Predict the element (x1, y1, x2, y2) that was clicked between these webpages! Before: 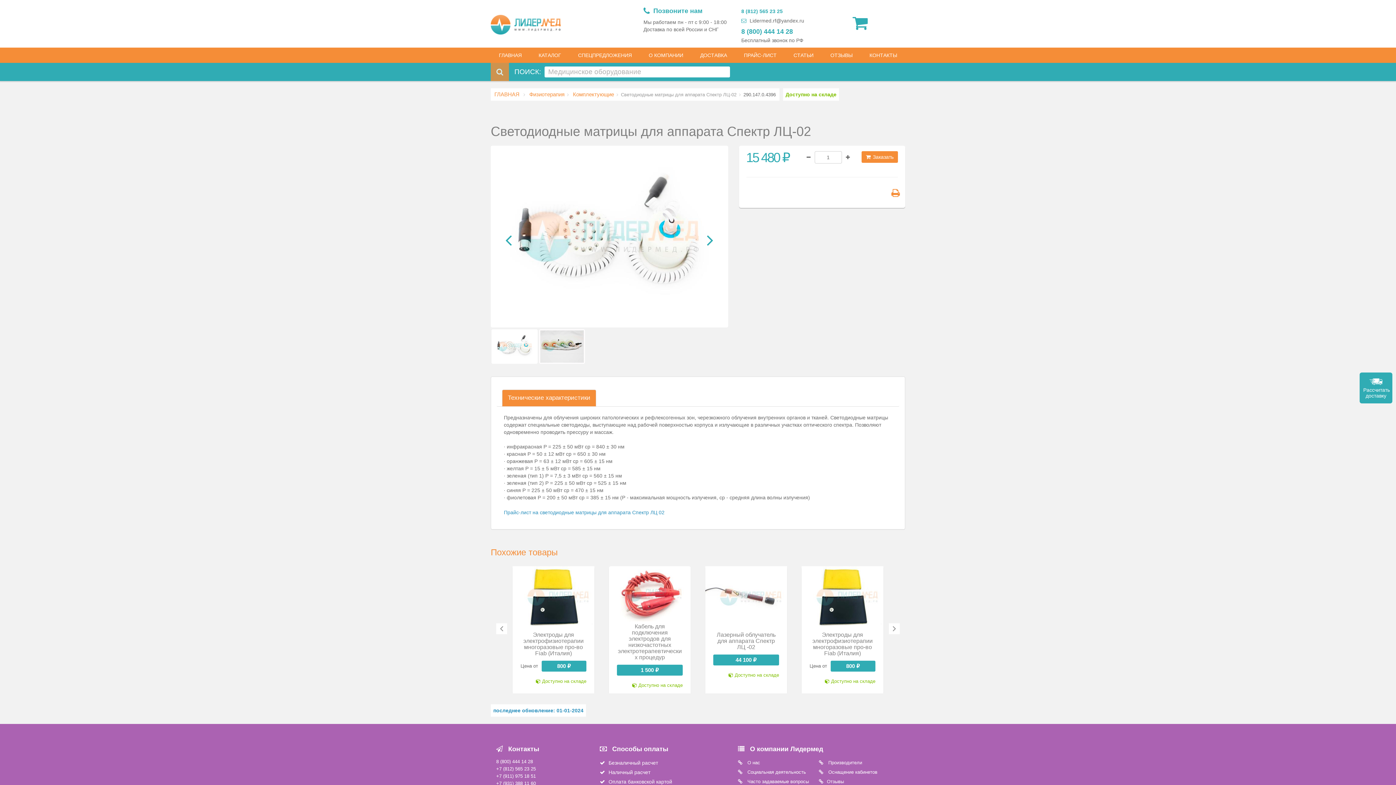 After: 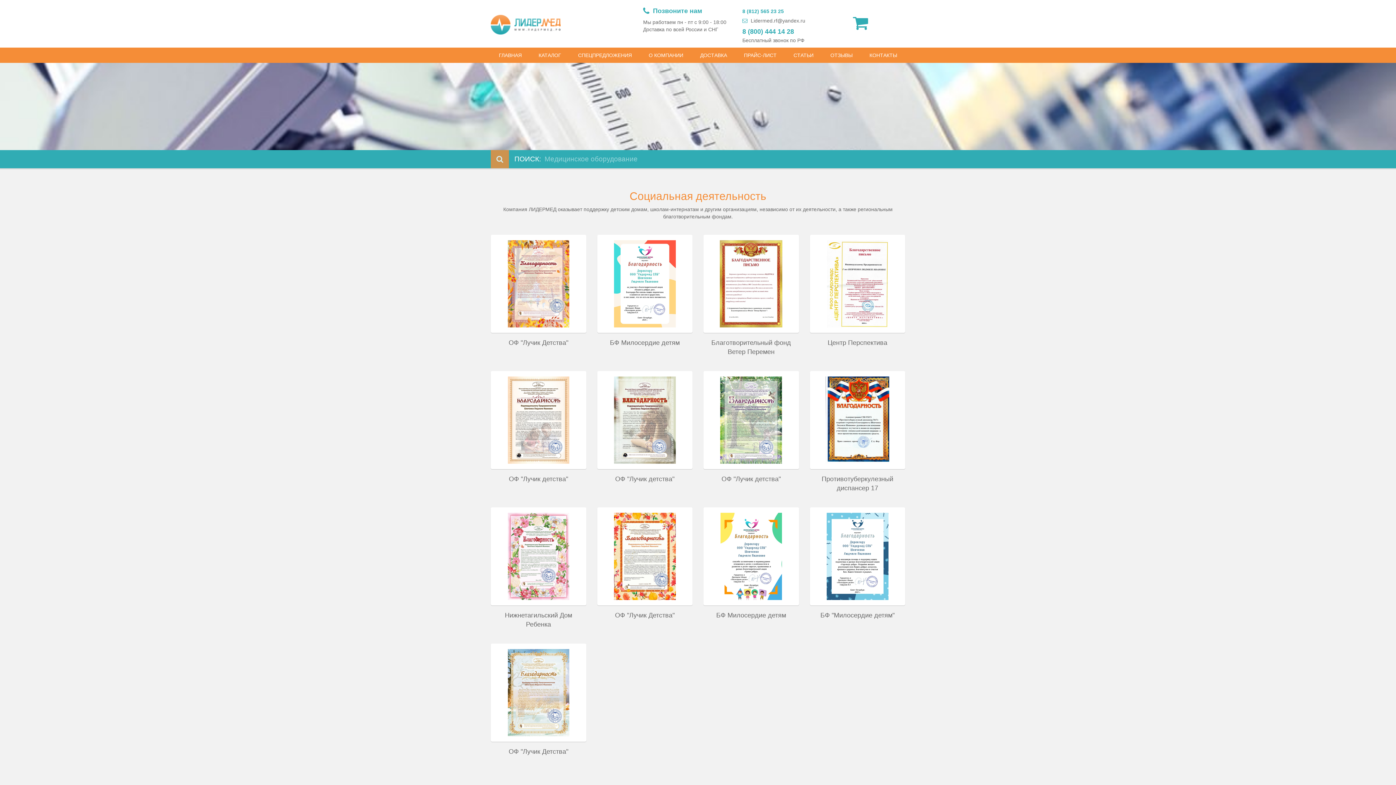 Action: bbox: (746, 769, 806, 775) label:  Социальная деятельность